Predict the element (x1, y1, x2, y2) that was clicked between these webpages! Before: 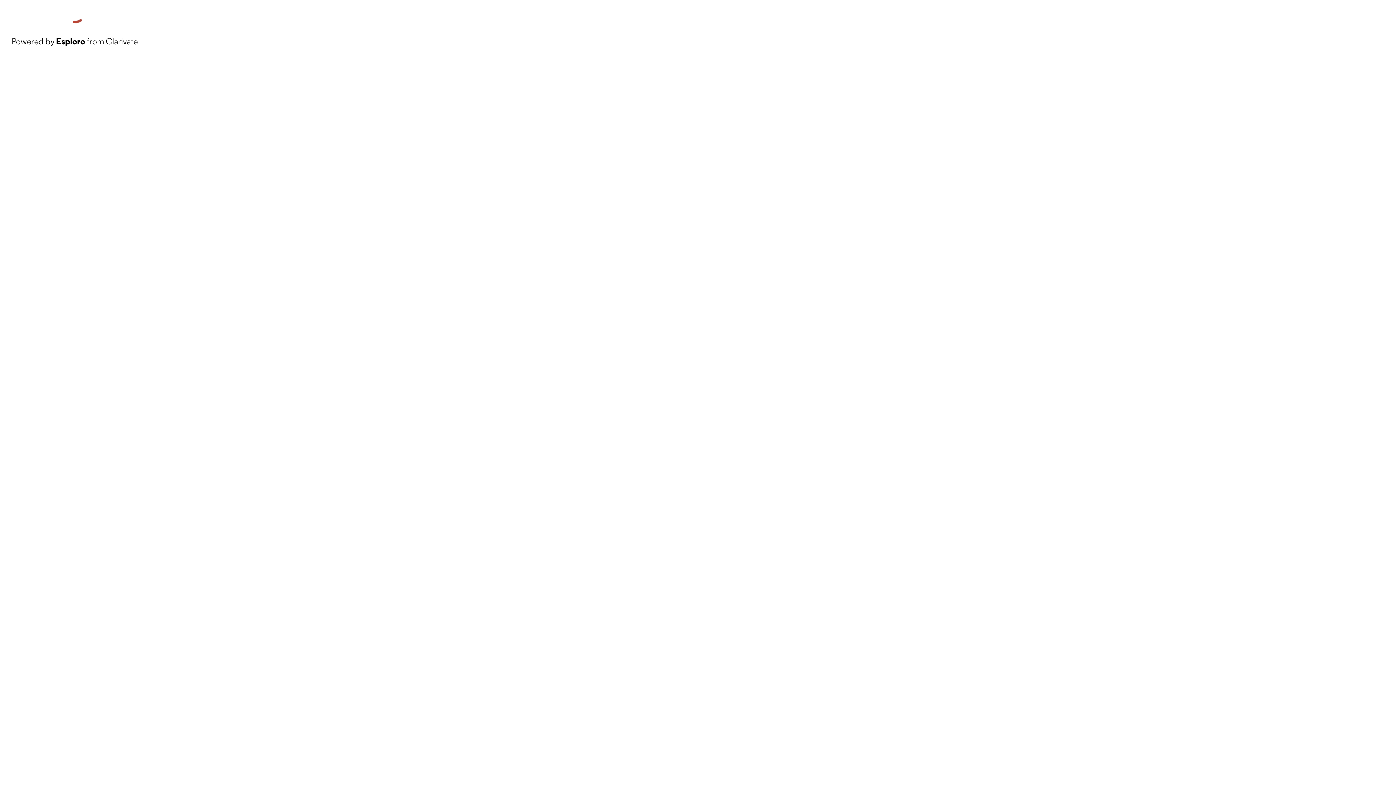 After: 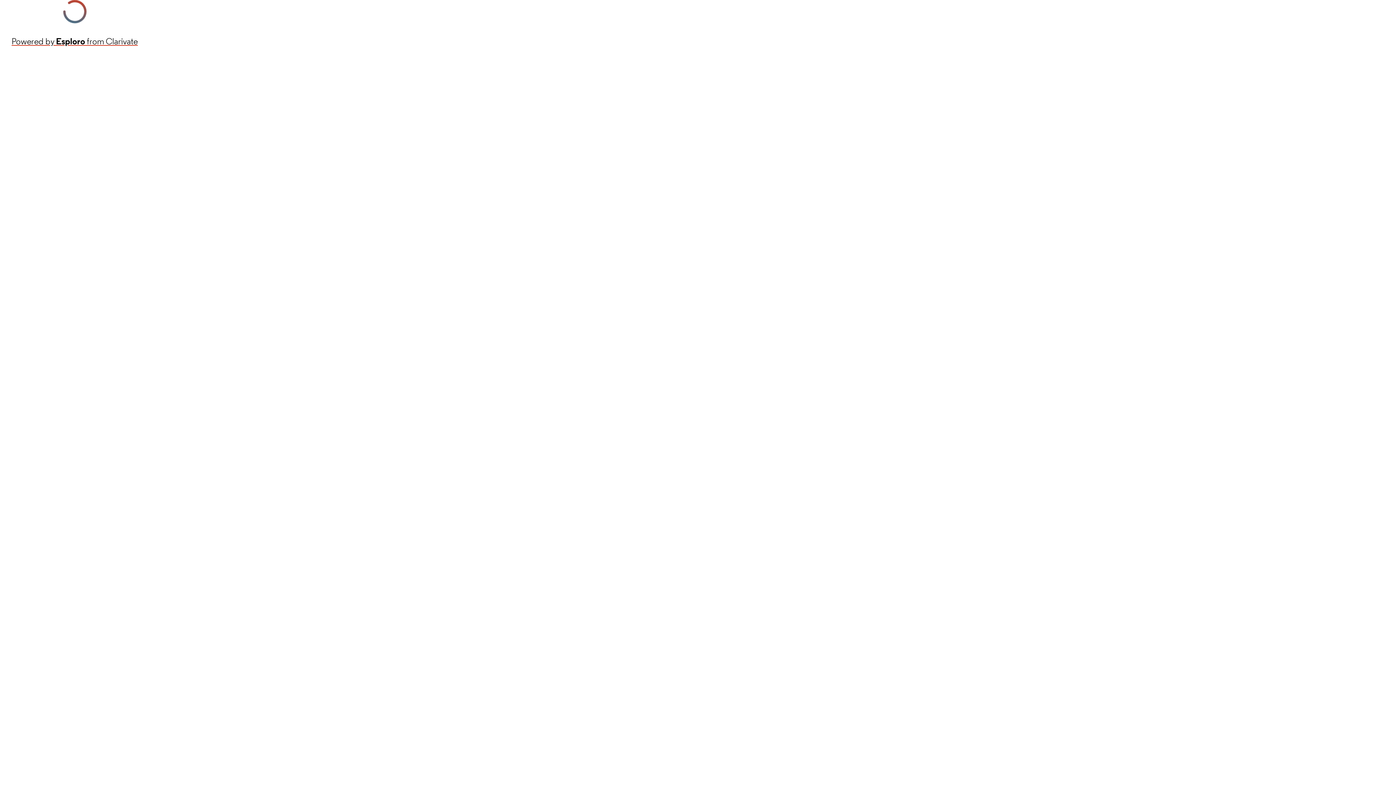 Action: bbox: (11, 34, 137, 48) label: Powered by Esploro from Clarivate